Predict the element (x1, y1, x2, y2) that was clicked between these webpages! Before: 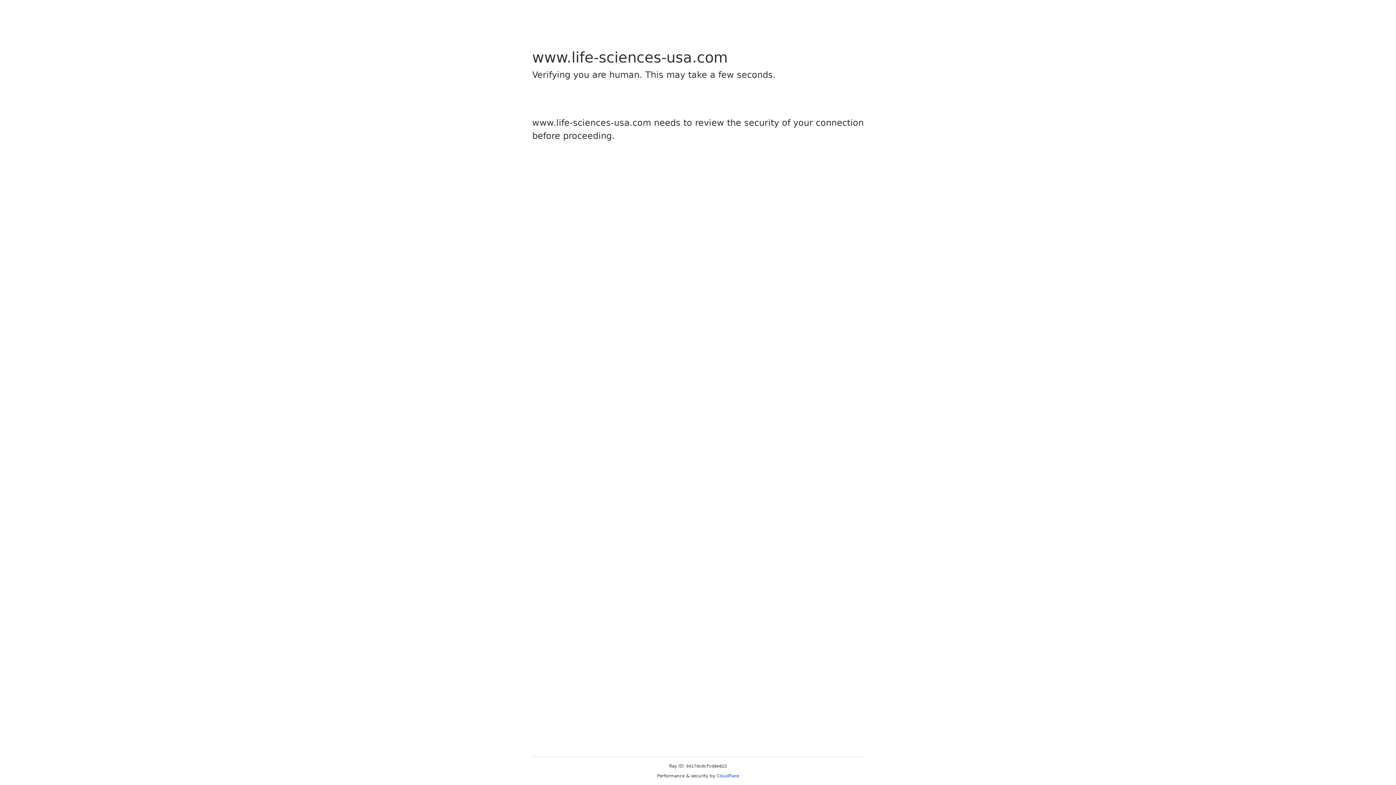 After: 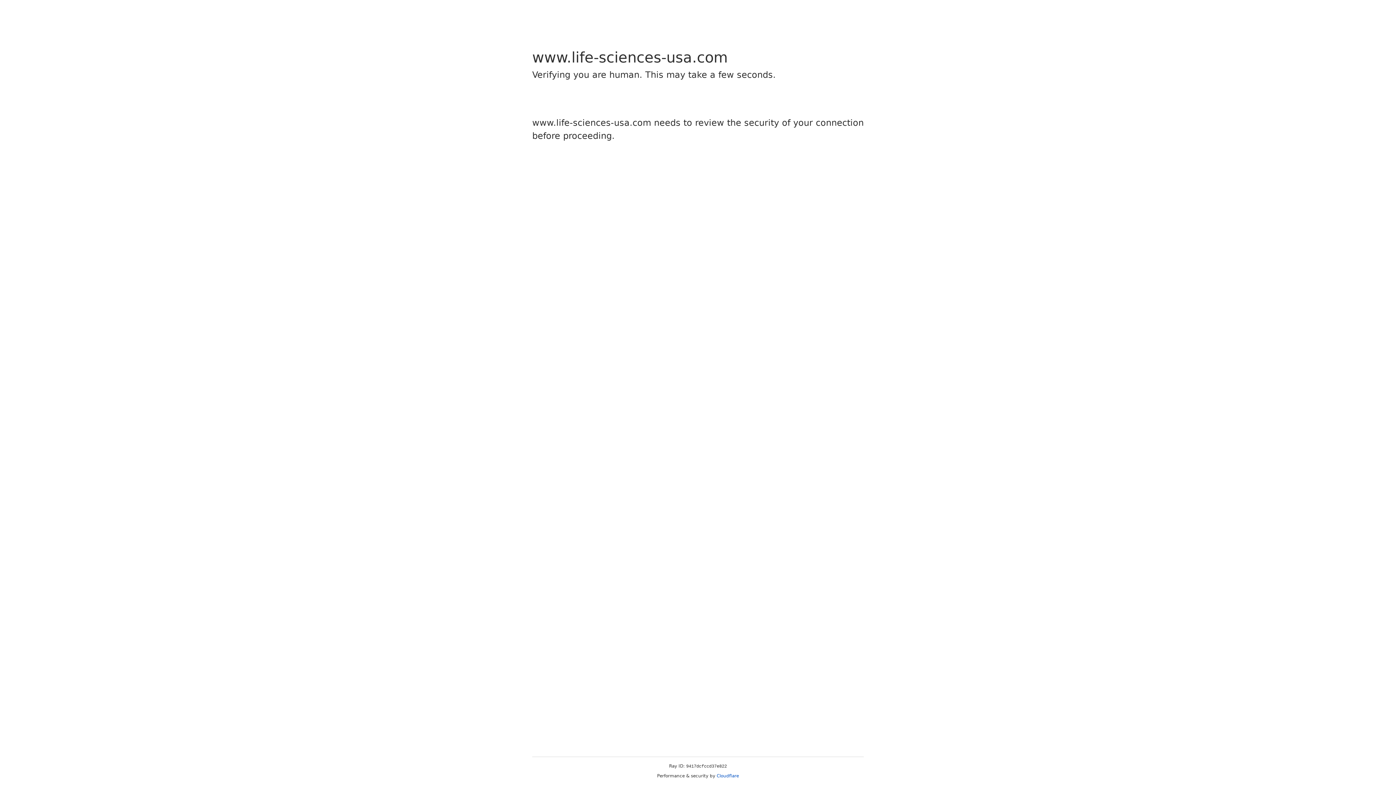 Action: label: Cloudflare bbox: (716, 773, 739, 778)